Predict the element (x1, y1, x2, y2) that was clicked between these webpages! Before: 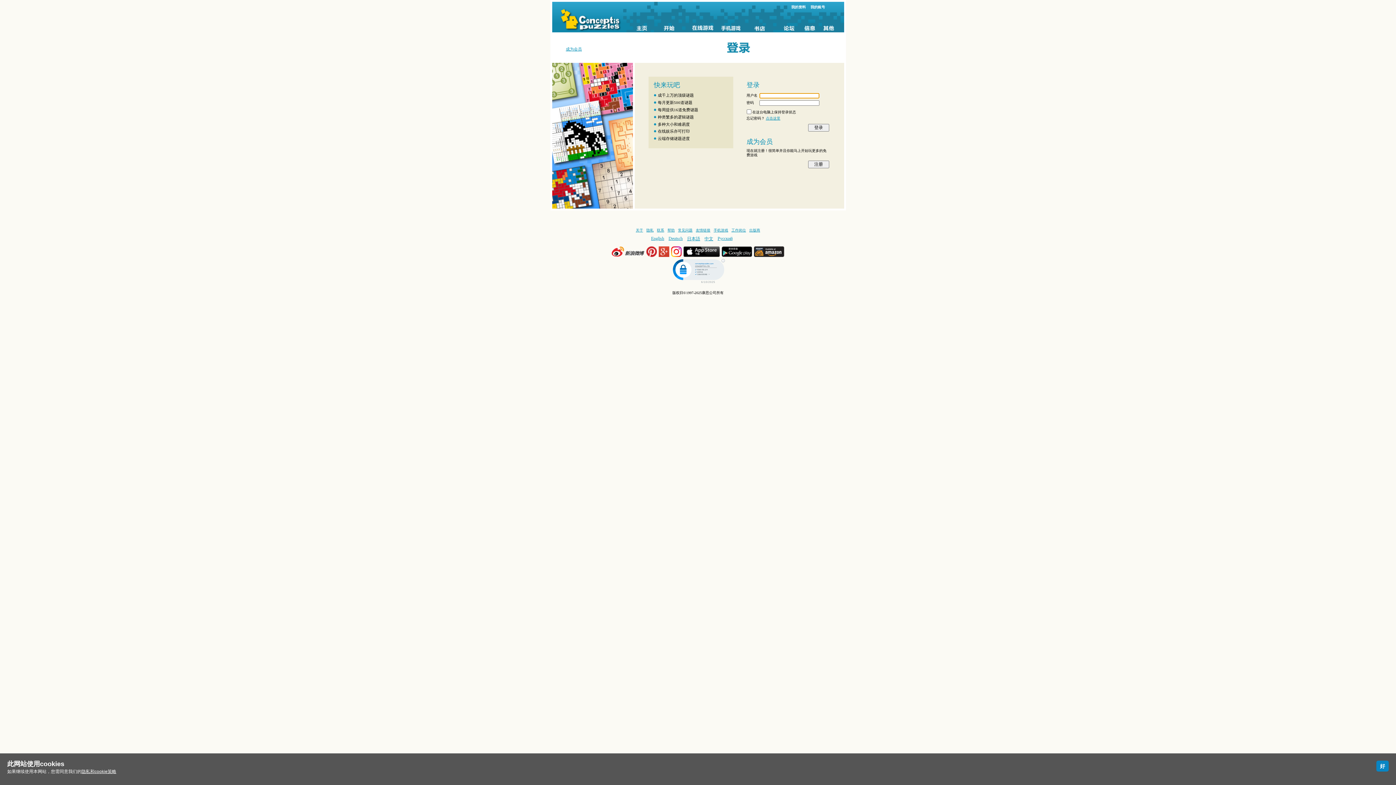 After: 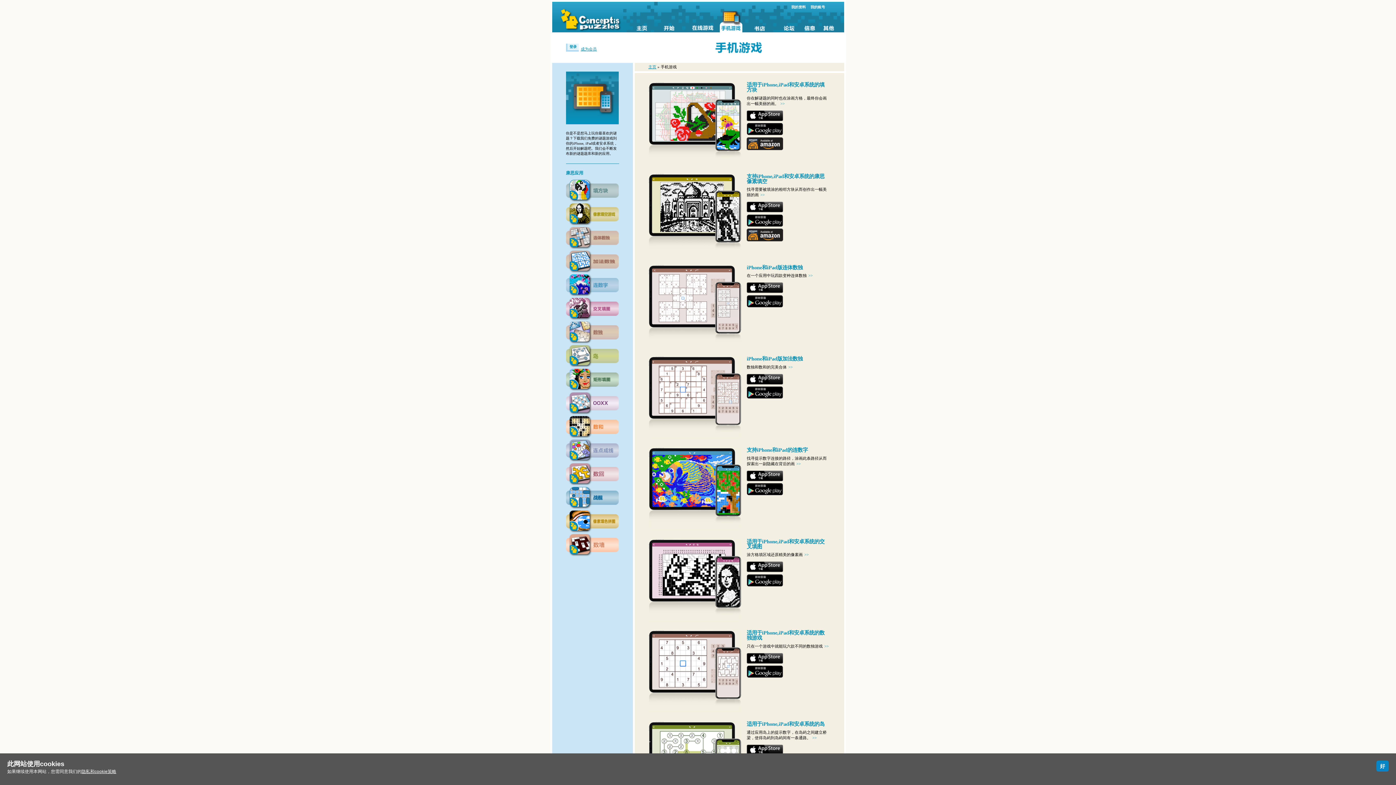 Action: label: 手机游戏 bbox: (713, 228, 728, 232)